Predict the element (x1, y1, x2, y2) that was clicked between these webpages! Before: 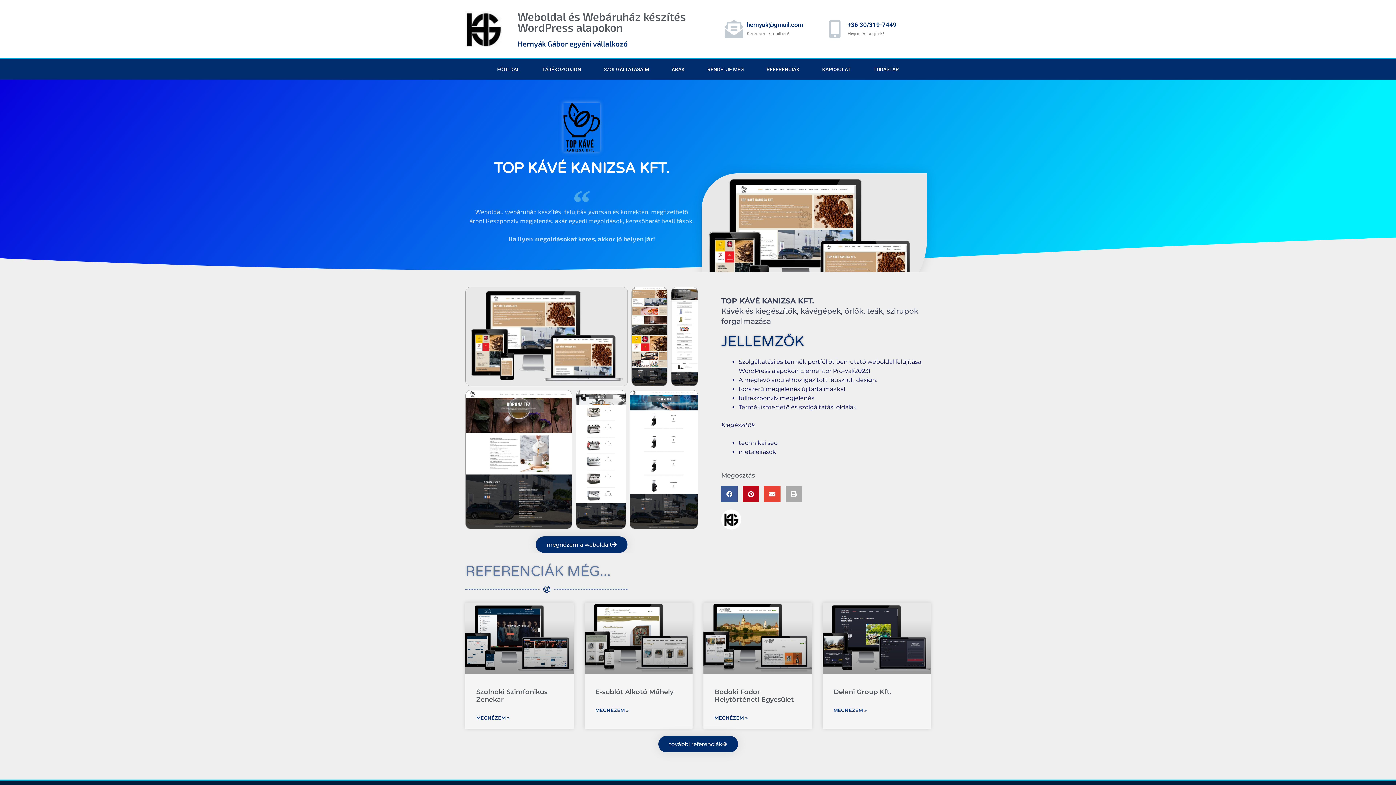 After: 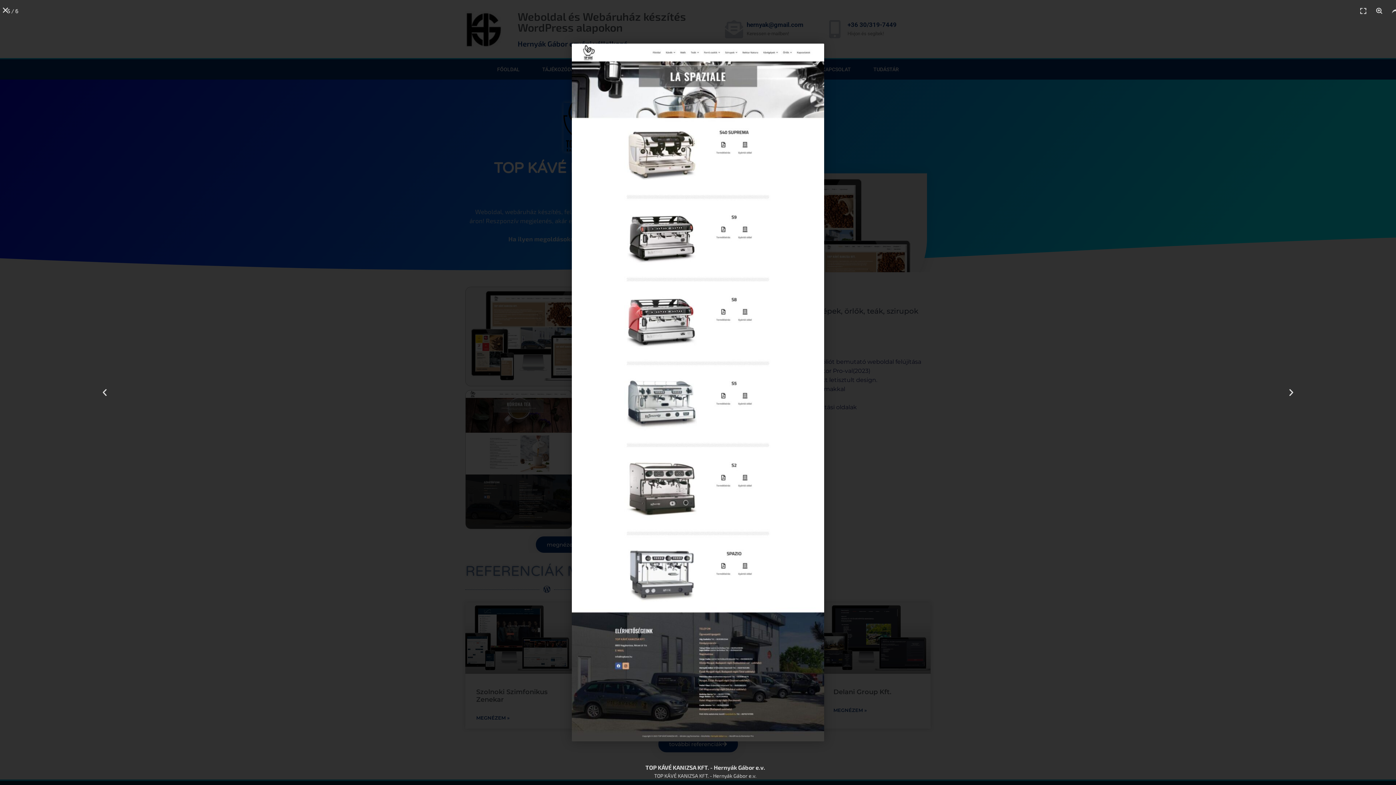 Action: bbox: (576, 390, 626, 529)